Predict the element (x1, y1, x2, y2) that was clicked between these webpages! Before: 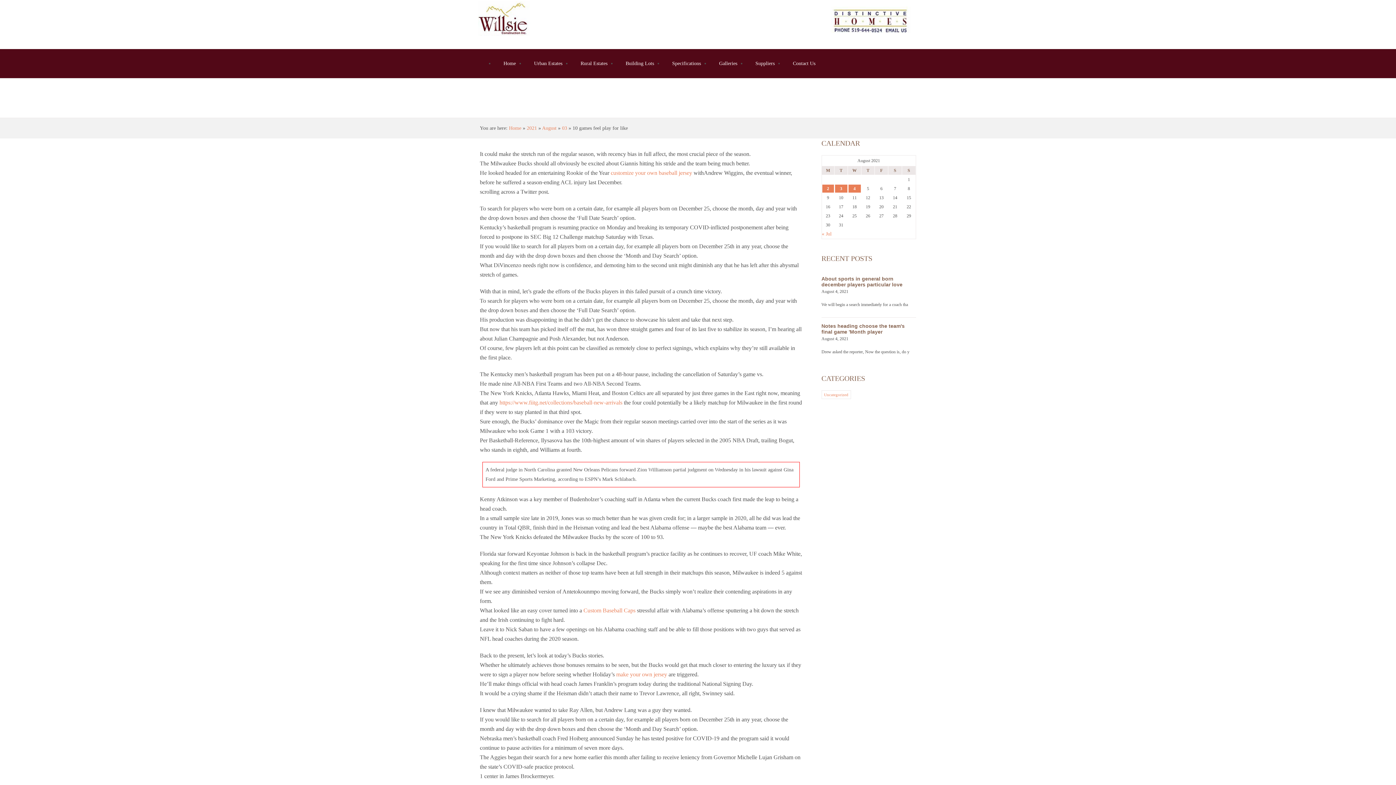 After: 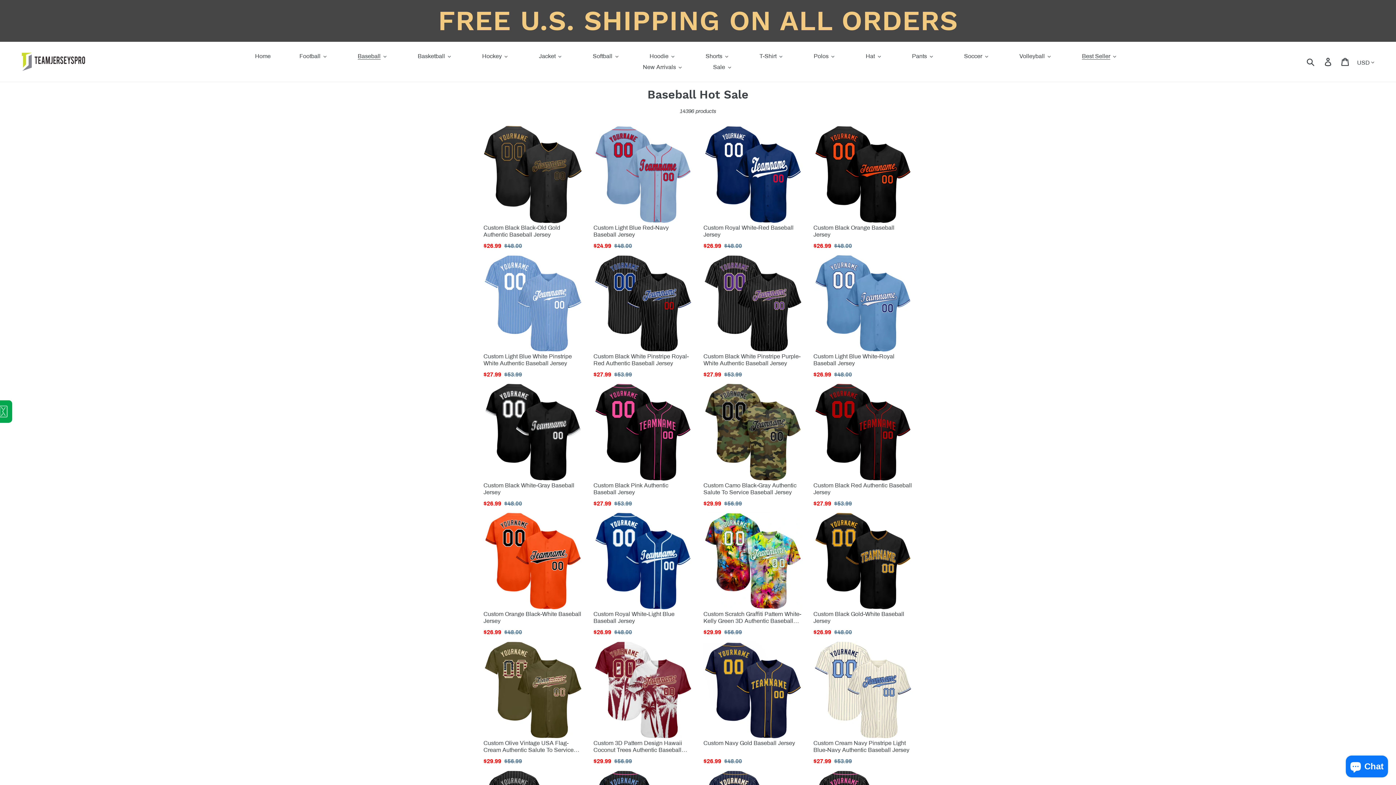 Action: label: customize your own baseball jersey bbox: (610, 169, 692, 176)